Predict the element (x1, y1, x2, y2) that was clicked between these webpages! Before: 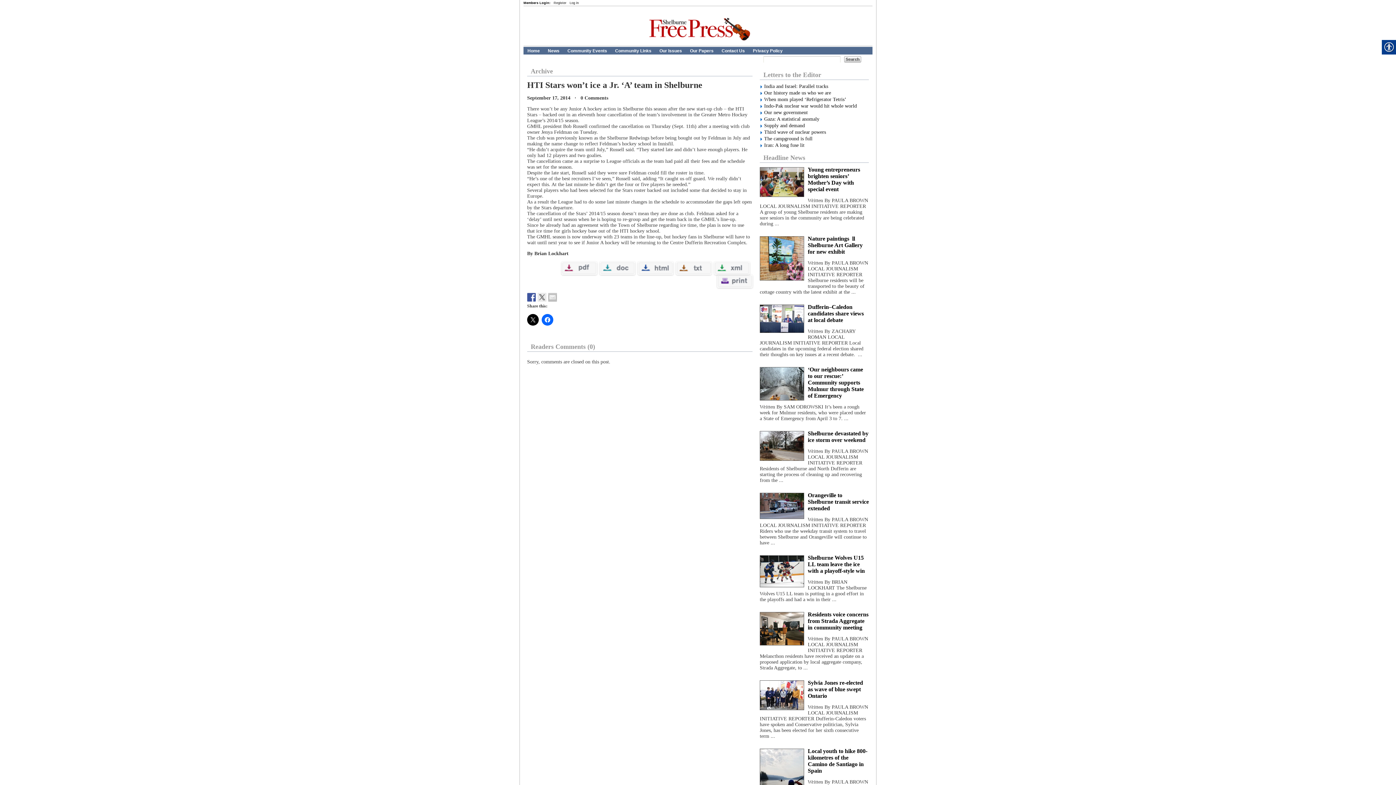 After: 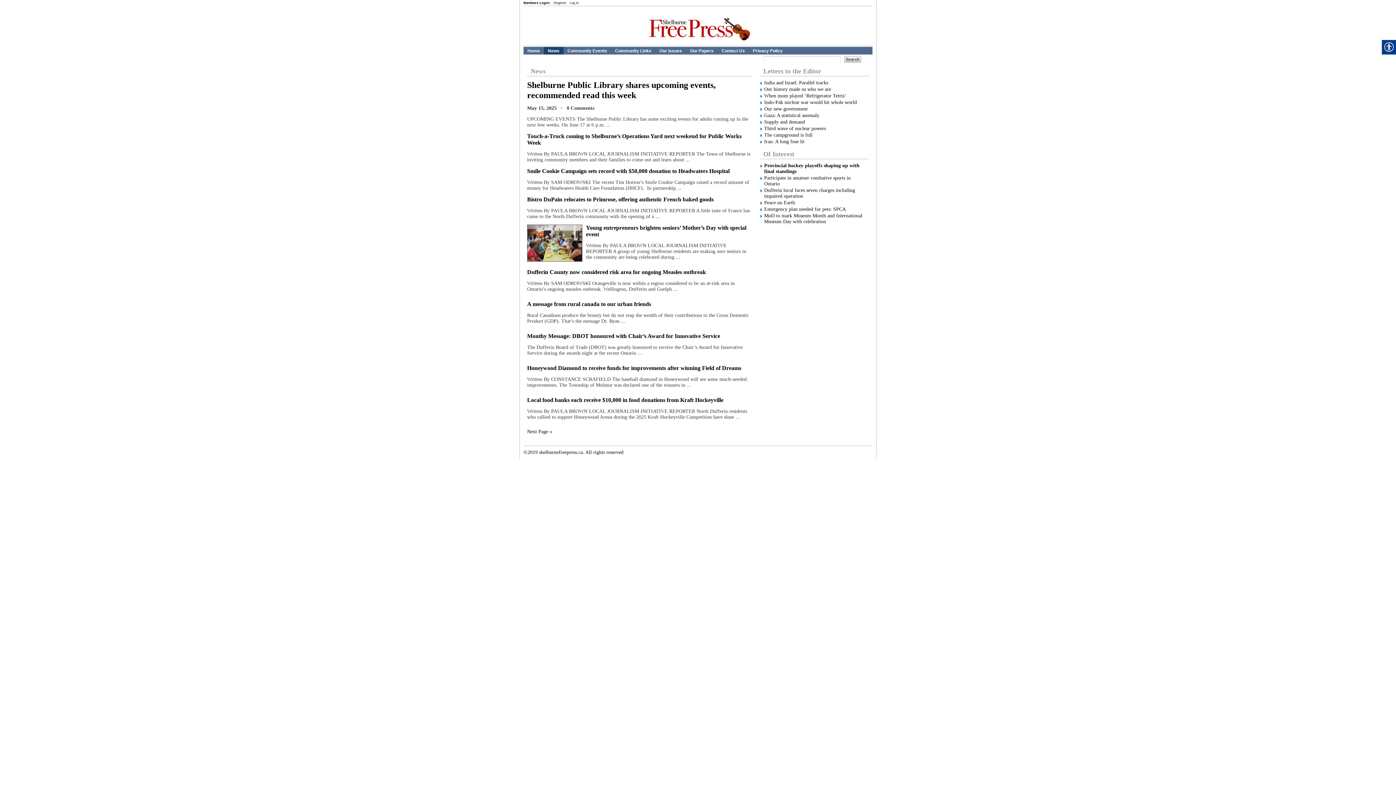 Action: label: News bbox: (544, 46, 563, 54)